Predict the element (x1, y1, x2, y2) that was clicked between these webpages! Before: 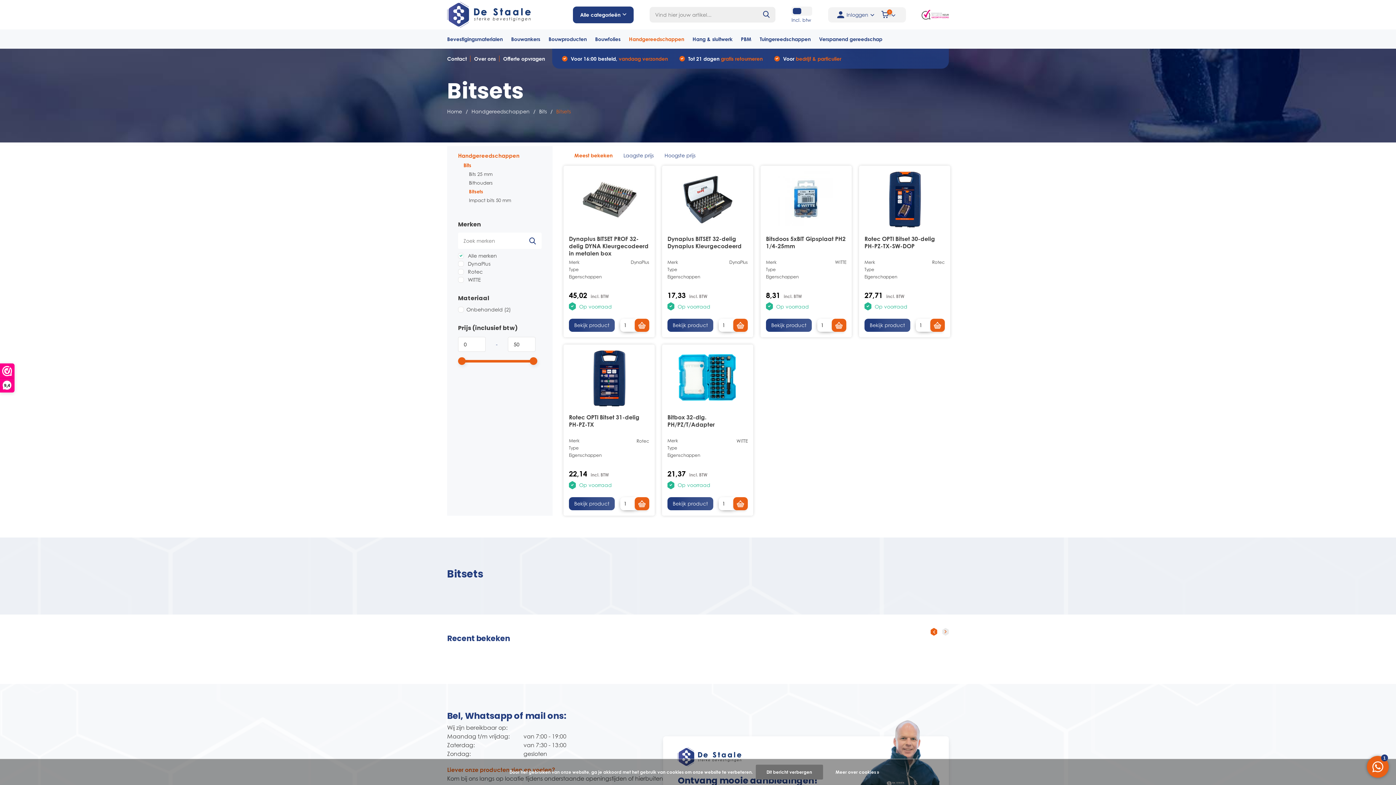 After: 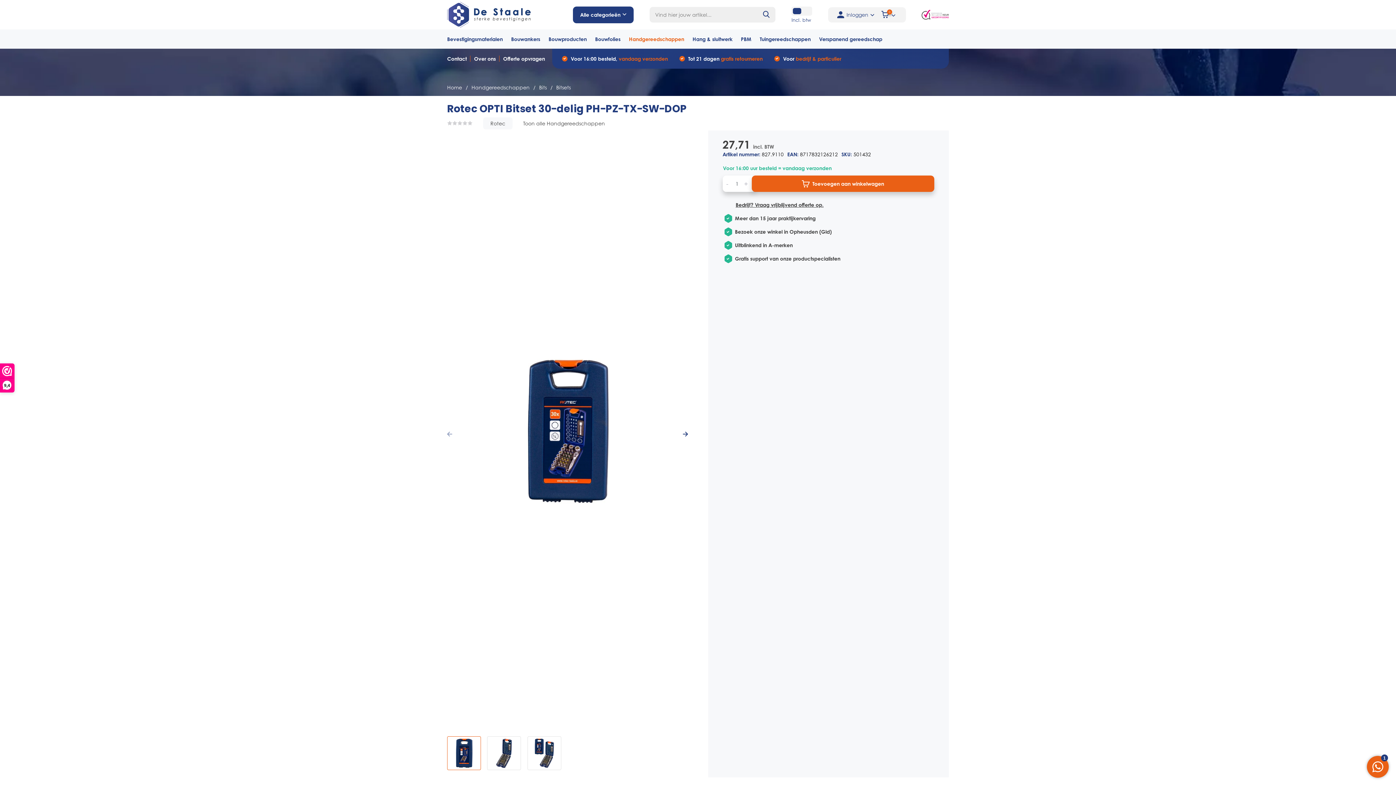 Action: label: Rotec OPTI Bitset 30-delig PH-PZ-TX-SW-DOP bbox: (864, 235, 945, 256)